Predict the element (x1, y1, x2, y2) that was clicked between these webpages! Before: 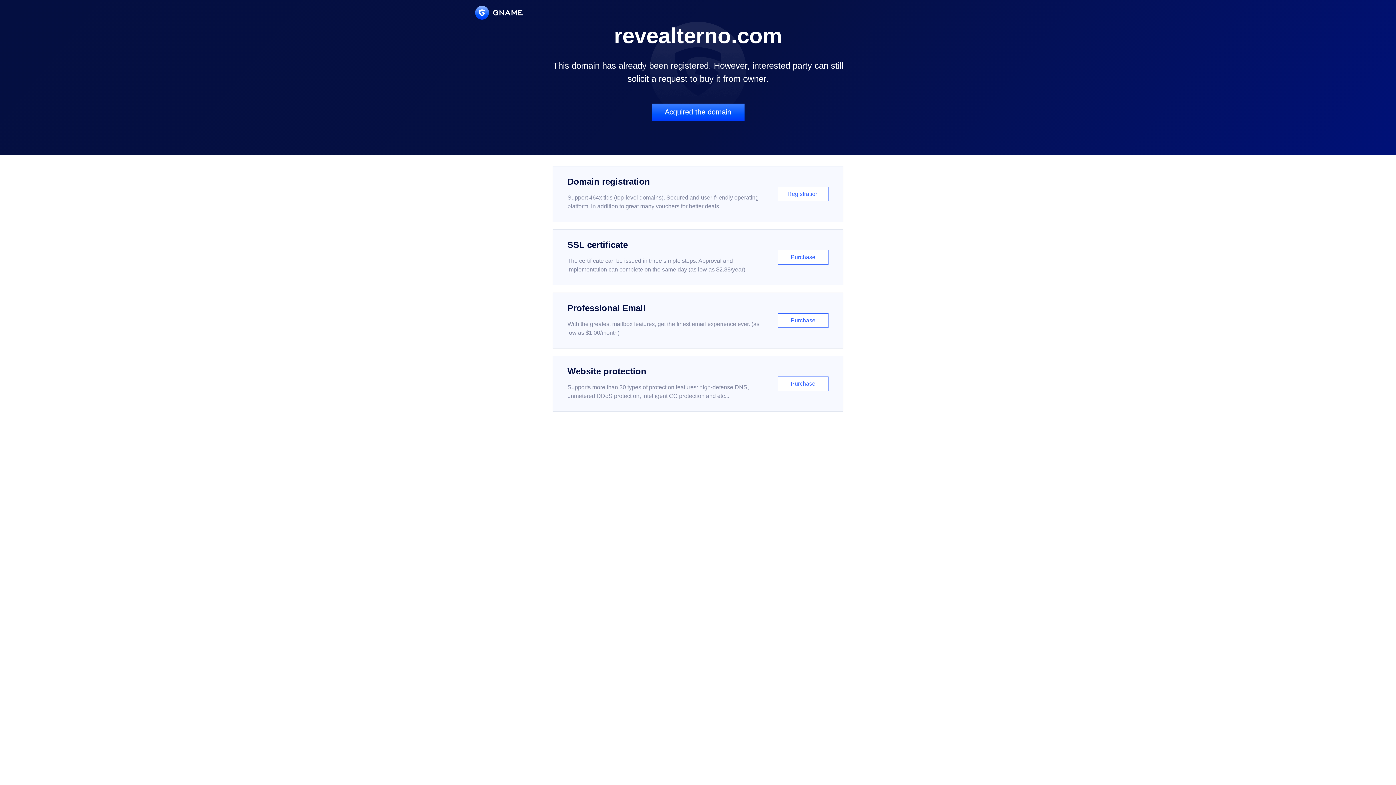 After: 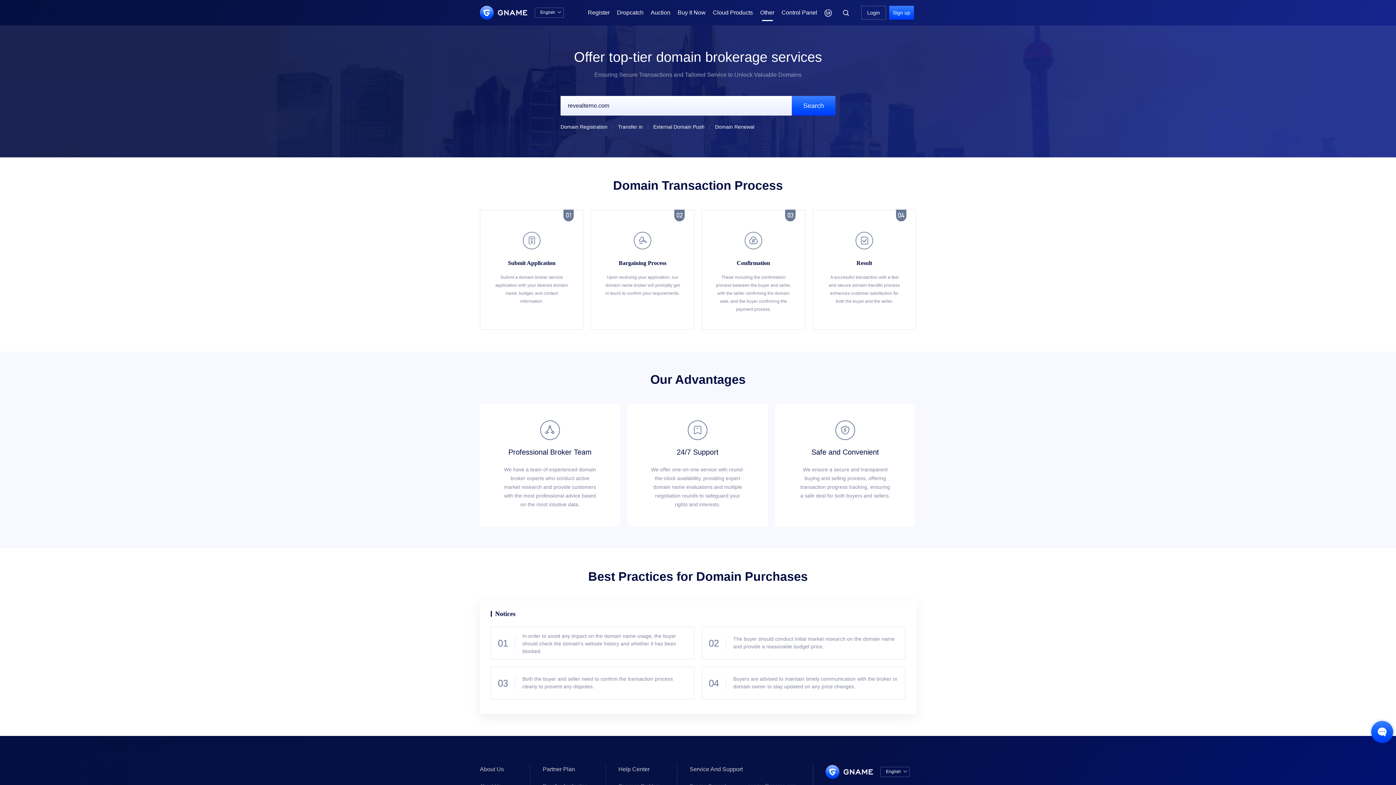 Action: bbox: (651, 103, 744, 121) label: Acquired the domain